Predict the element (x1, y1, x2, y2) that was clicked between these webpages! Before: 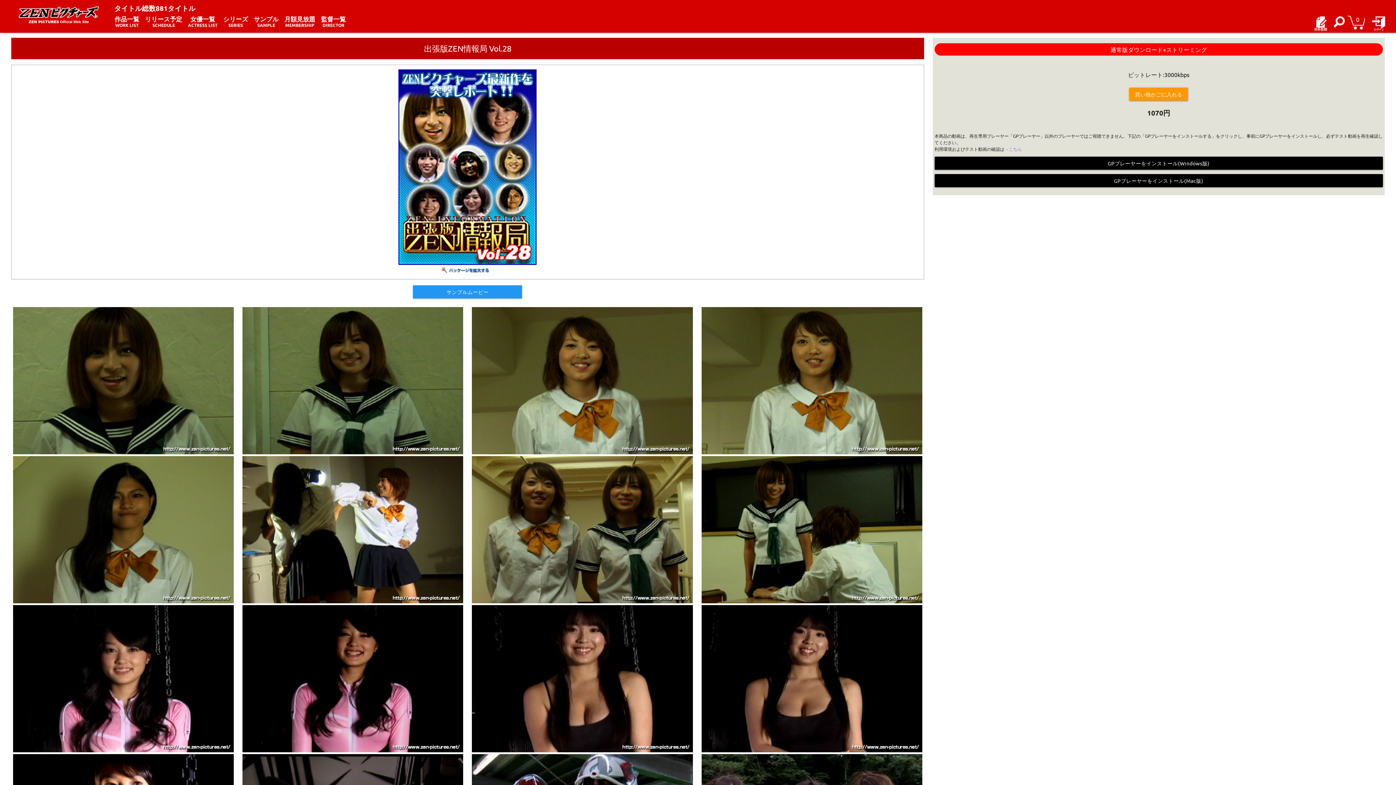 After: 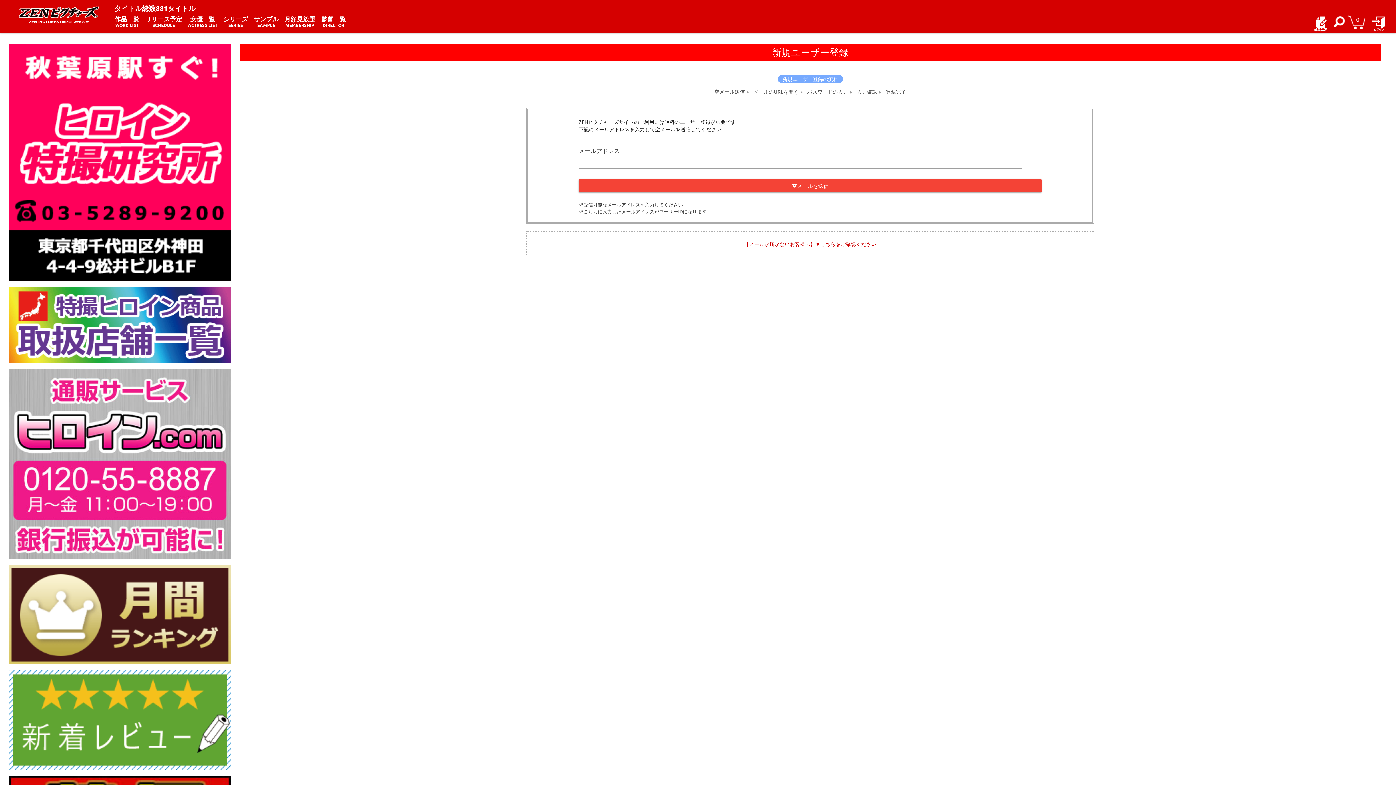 Action: bbox: (1313, 16, 1331, 30)